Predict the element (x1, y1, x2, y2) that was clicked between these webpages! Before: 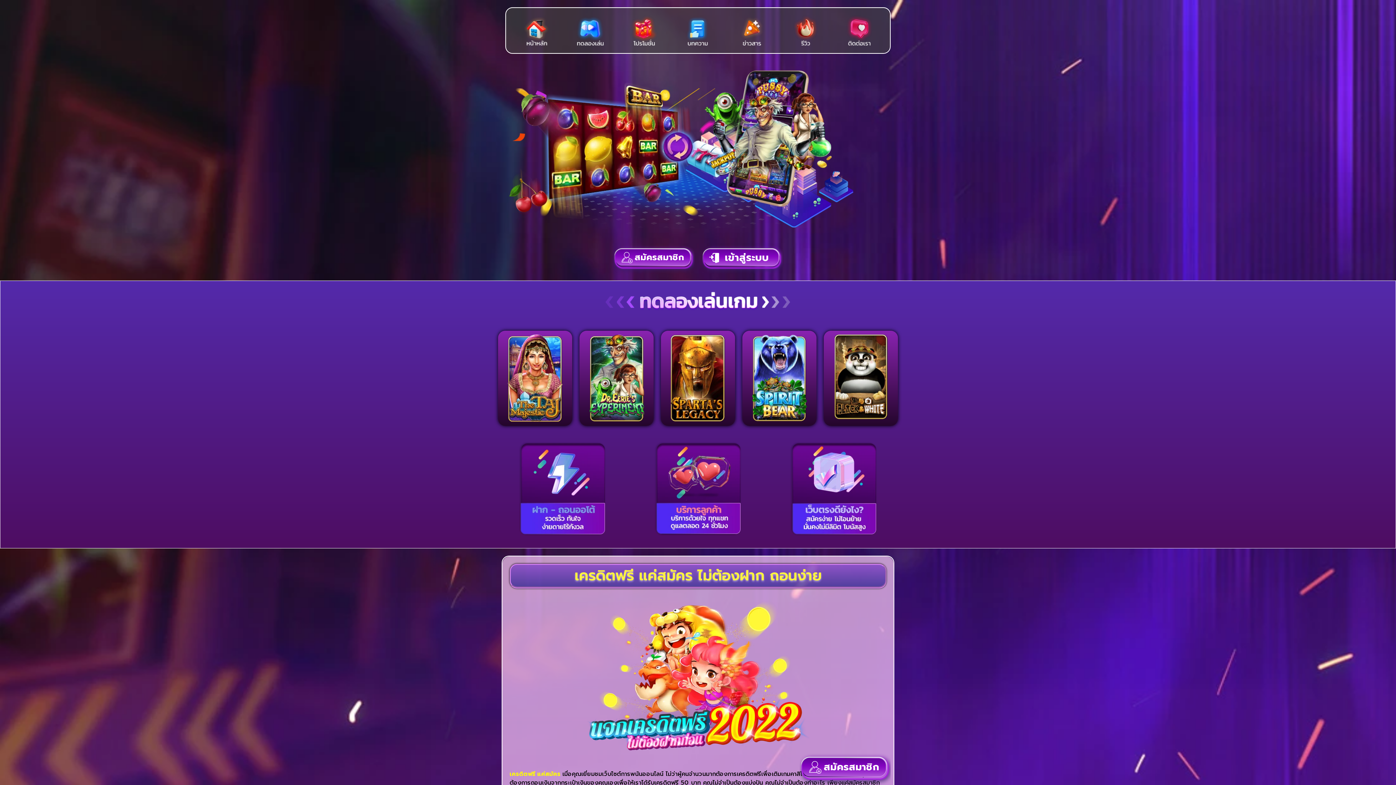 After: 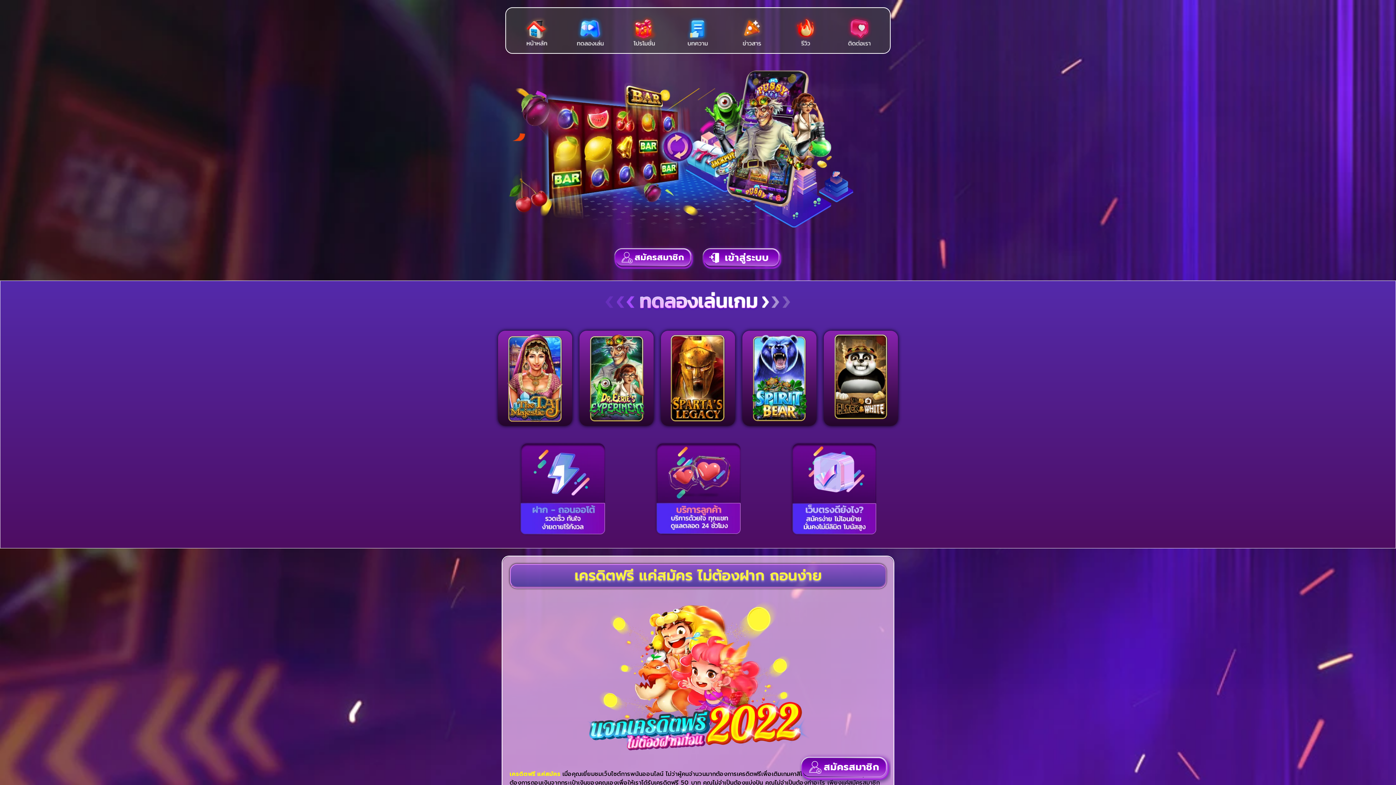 Action: bbox: (790, 15, 820, 45)